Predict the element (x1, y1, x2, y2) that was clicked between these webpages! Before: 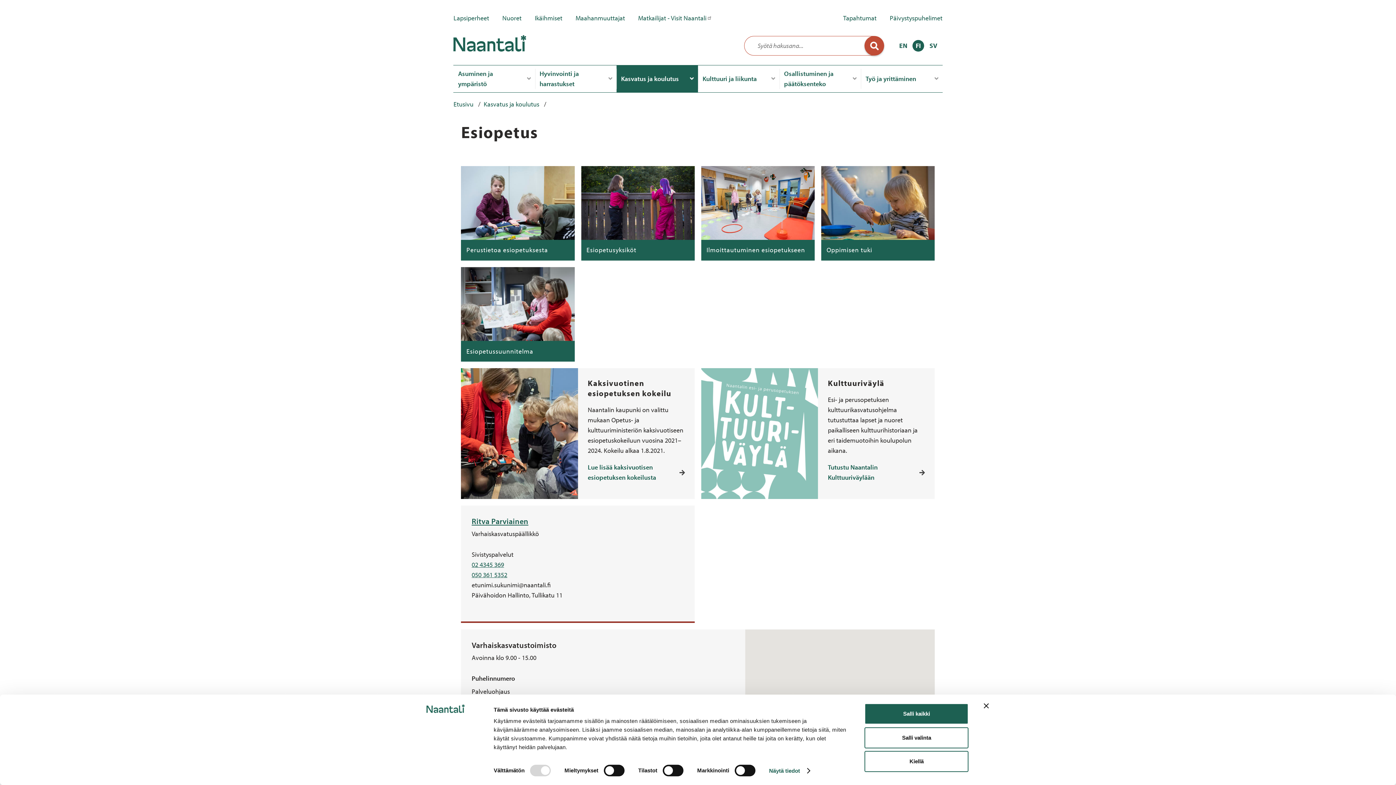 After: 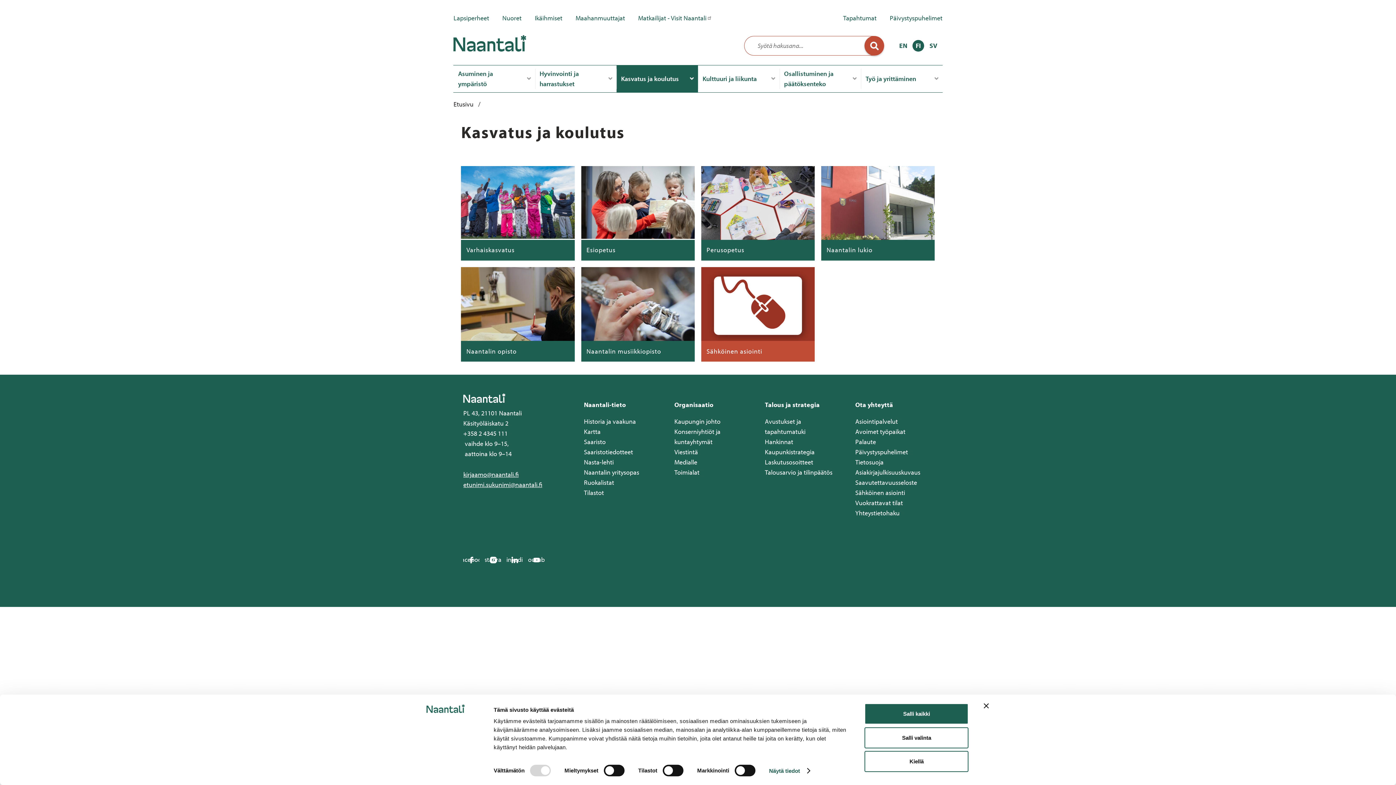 Action: label: Kasvatus ja koulutus bbox: (483, 99, 539, 108)